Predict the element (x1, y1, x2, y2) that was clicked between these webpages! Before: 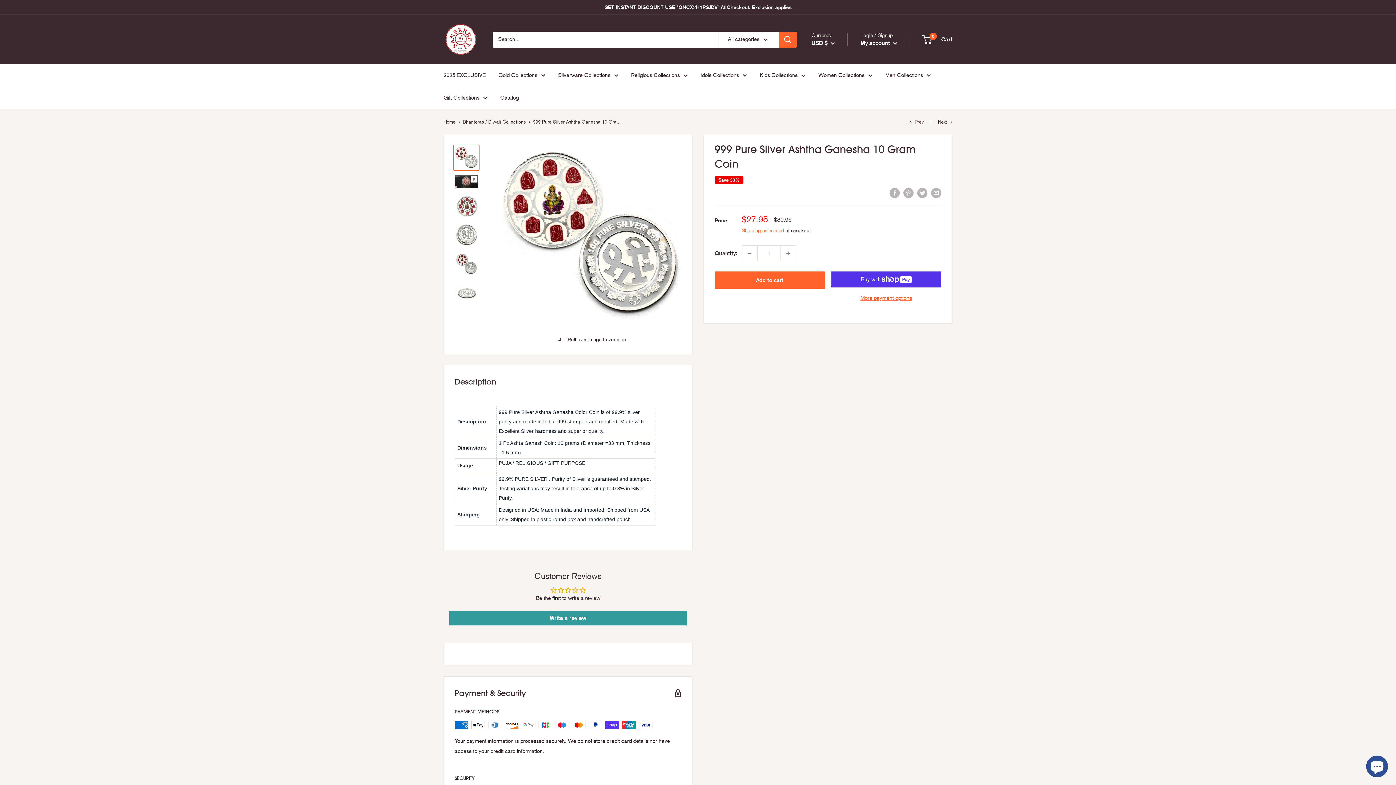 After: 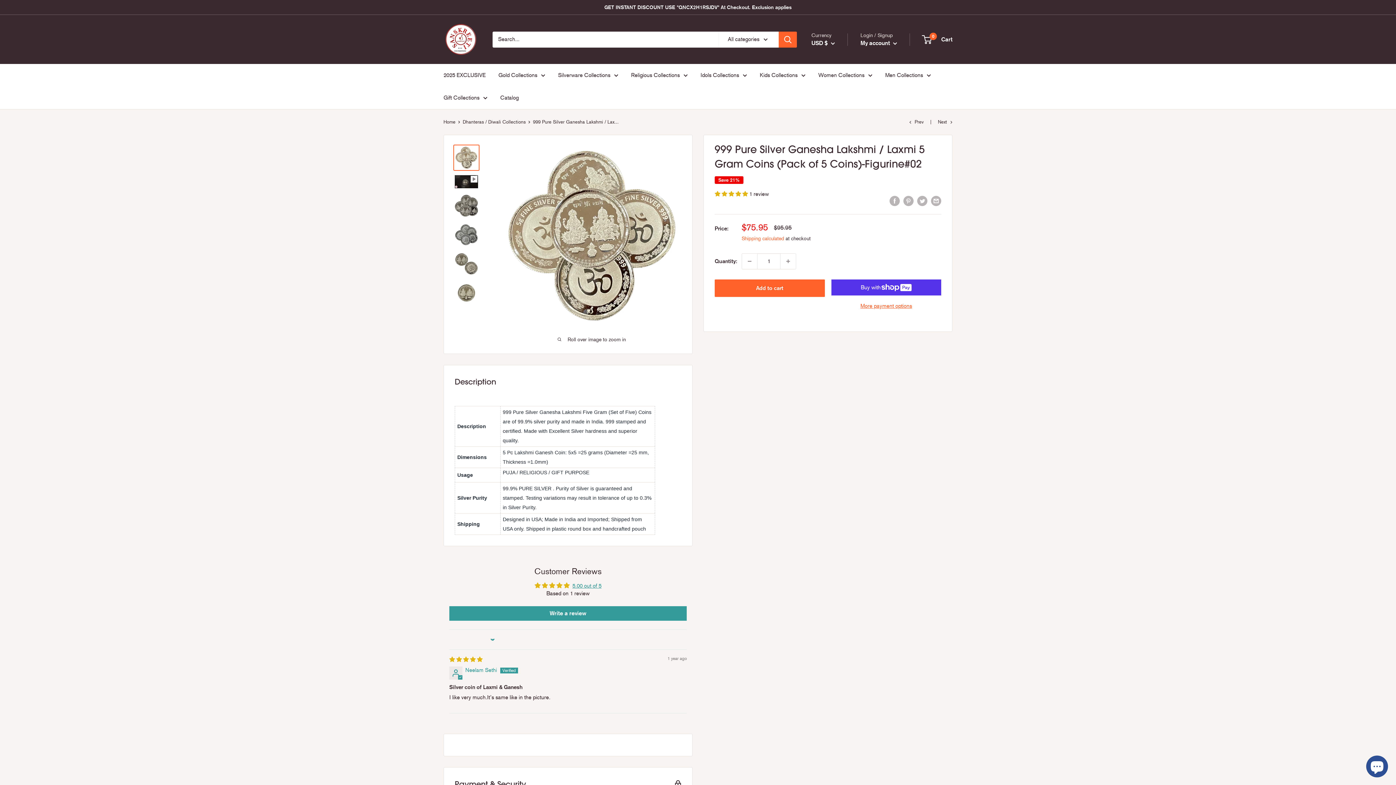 Action: label: Next bbox: (938, 119, 952, 124)